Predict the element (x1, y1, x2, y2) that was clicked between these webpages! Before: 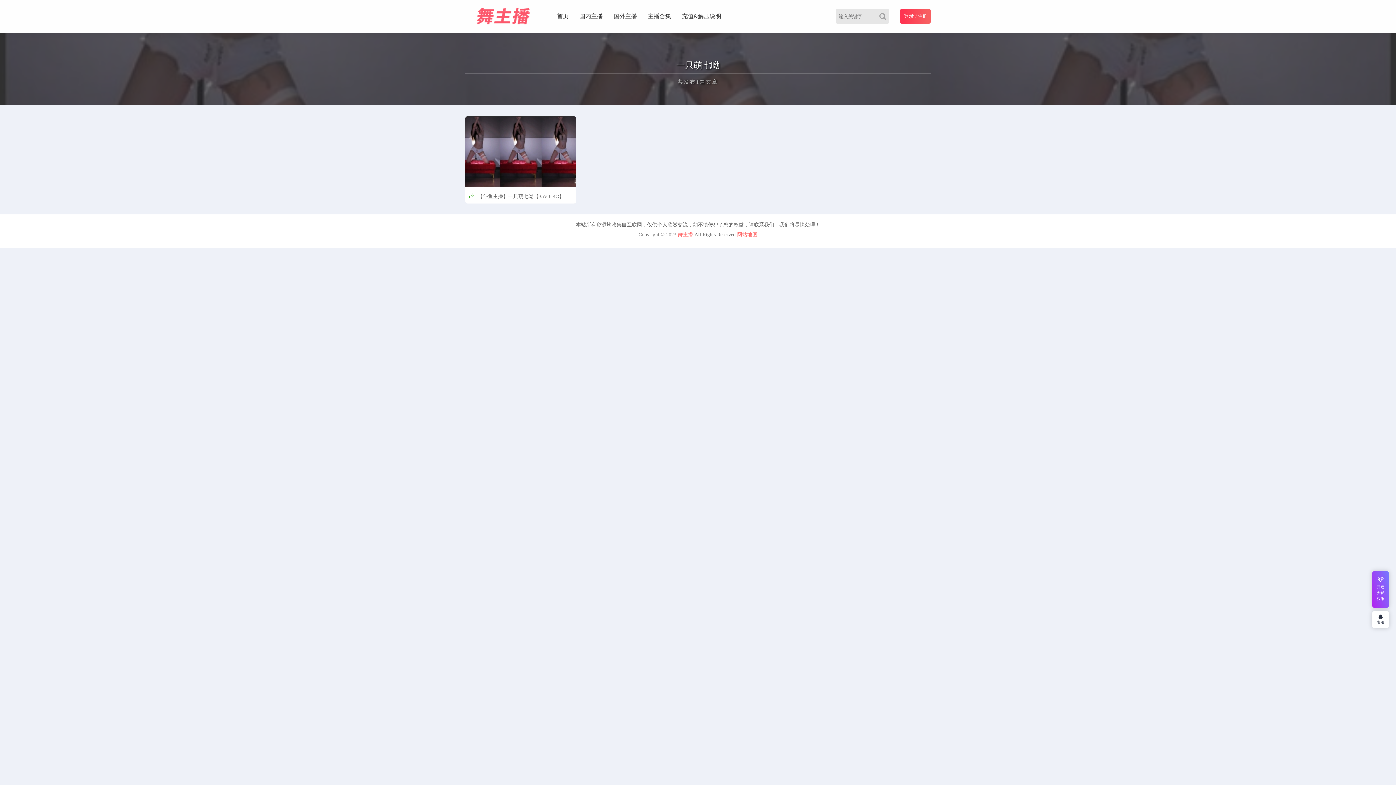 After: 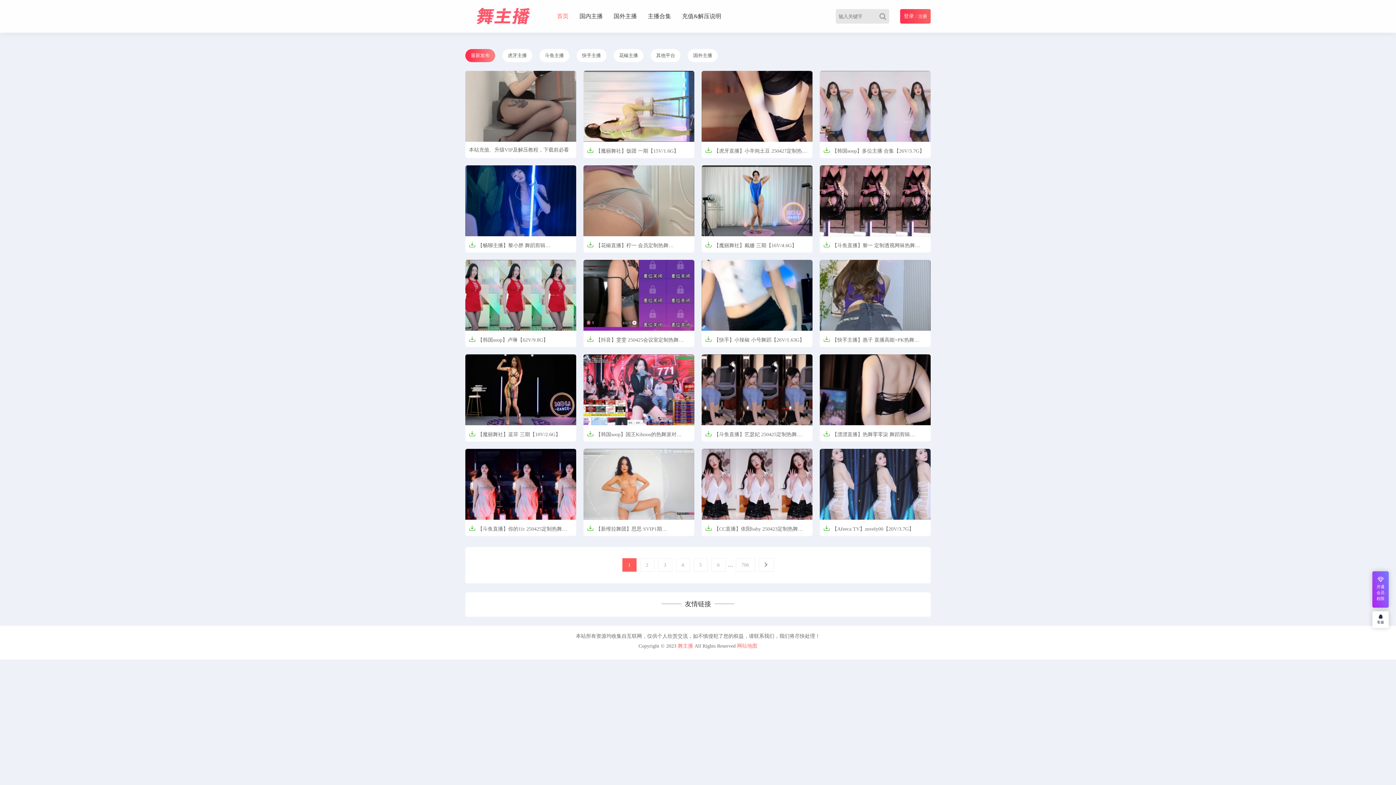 Action: bbox: (465, 13, 538, 18)